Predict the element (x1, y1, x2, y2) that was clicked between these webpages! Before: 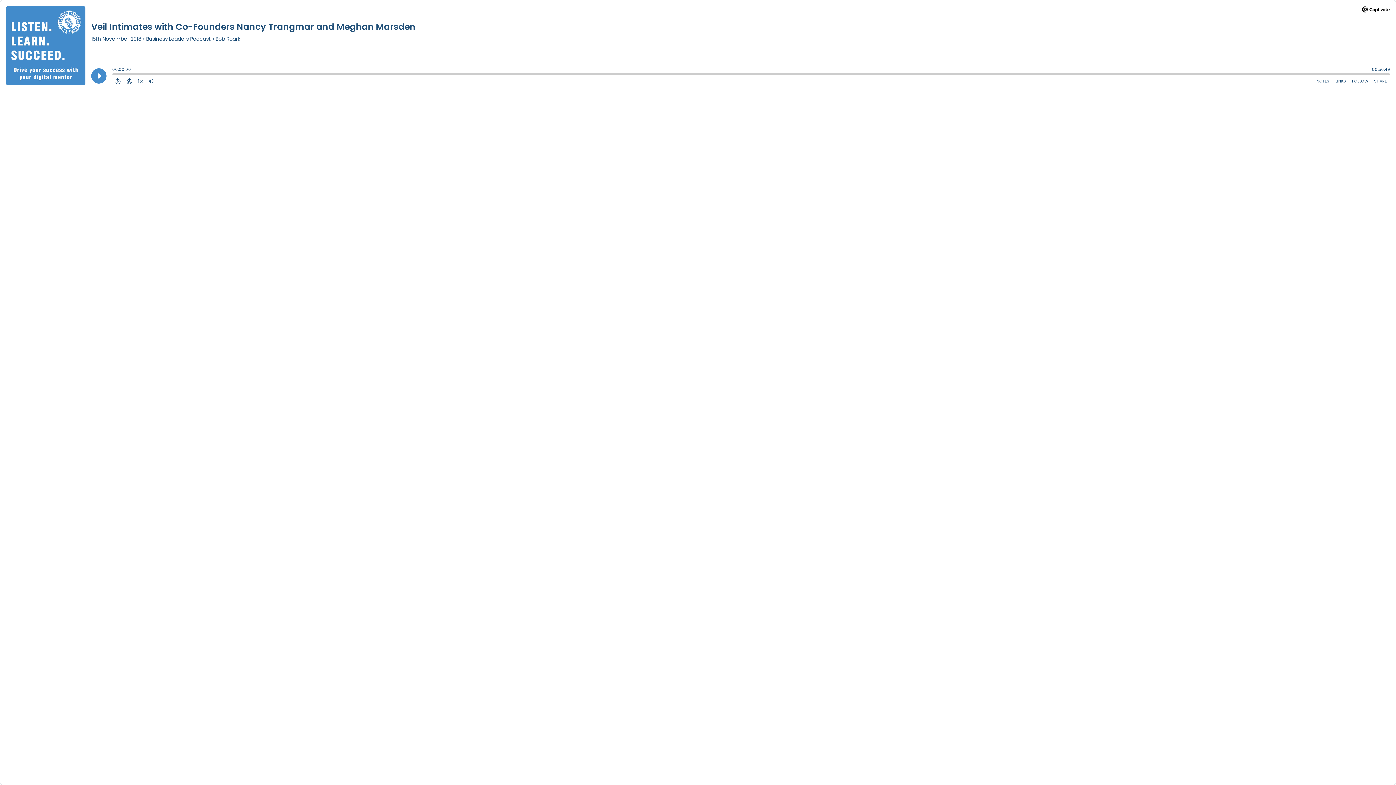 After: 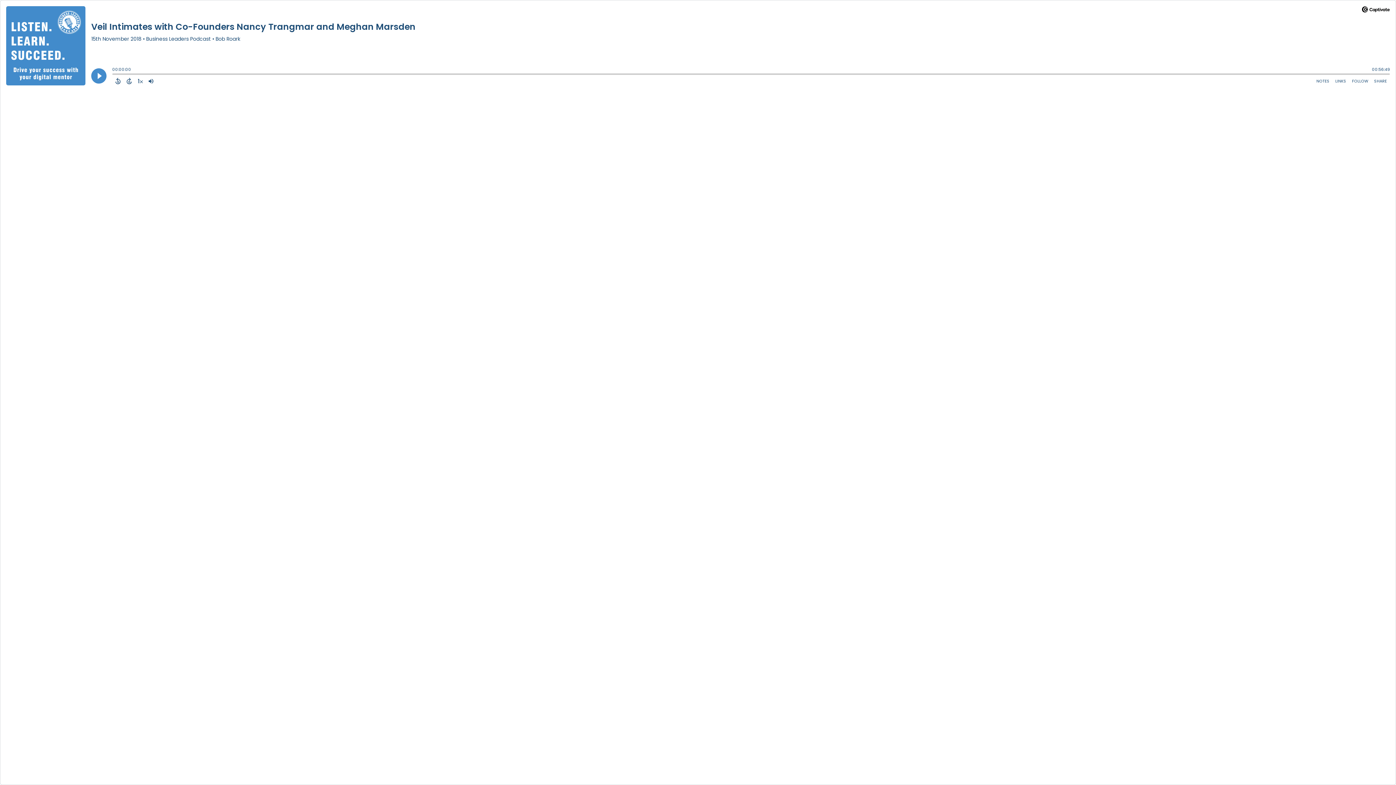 Action: bbox: (1362, 6, 1390, 14)